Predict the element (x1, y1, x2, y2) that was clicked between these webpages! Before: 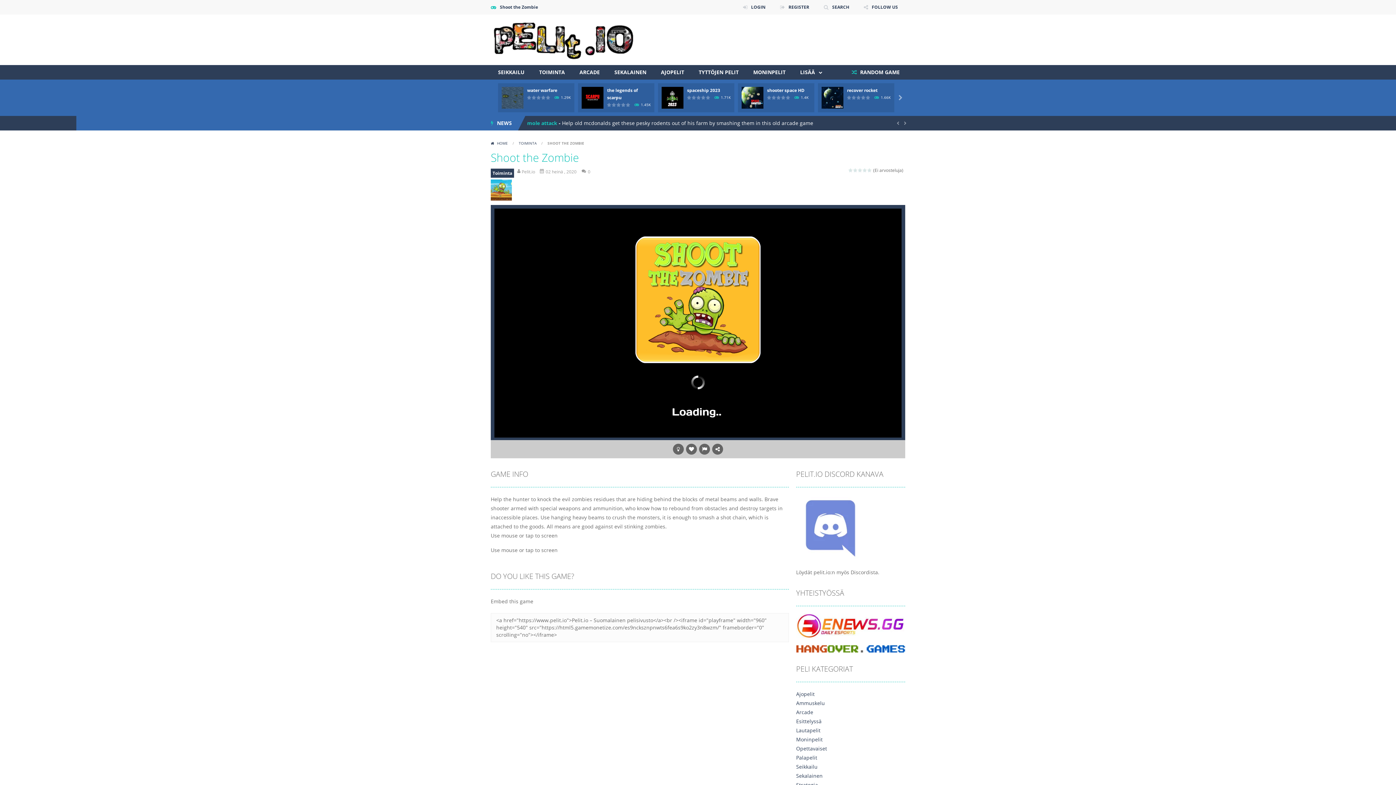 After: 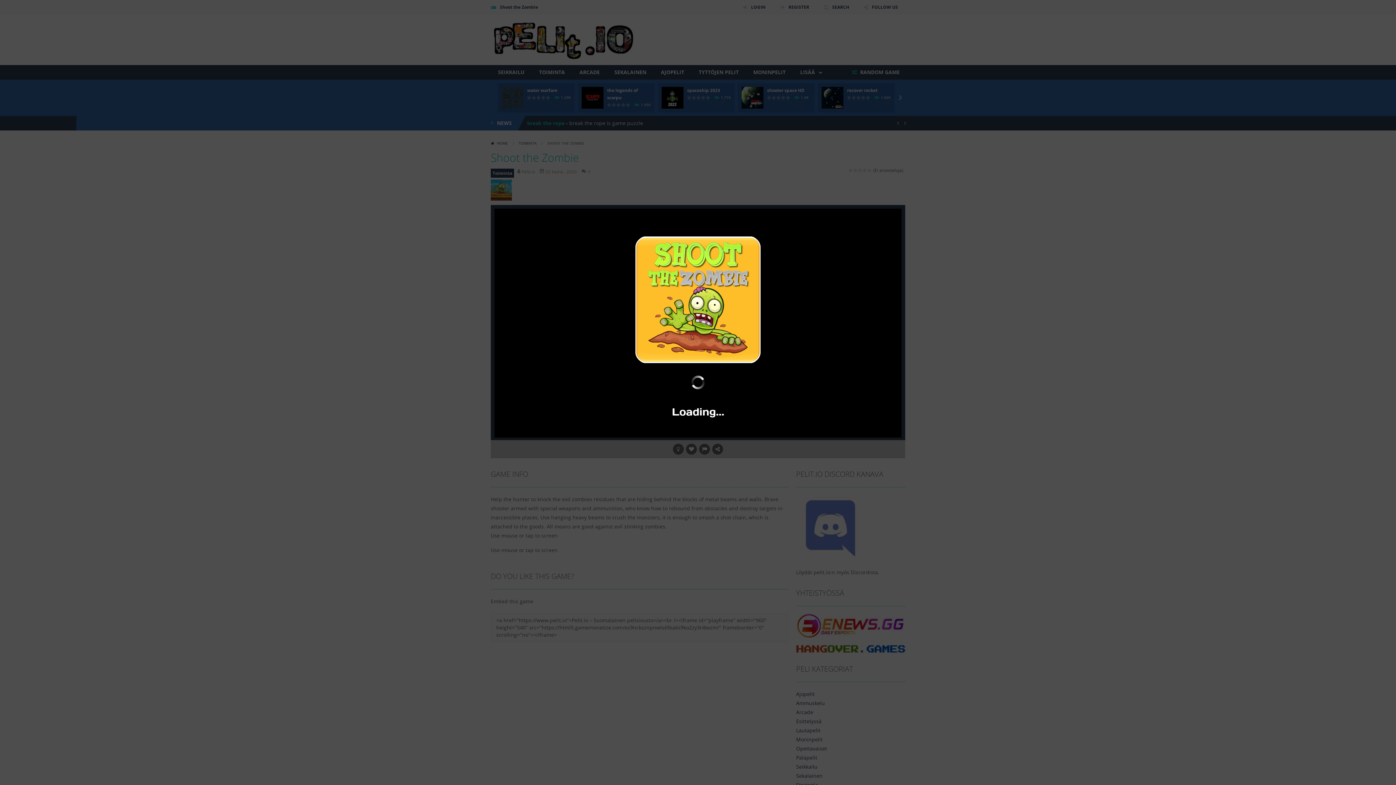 Action: bbox: (673, 444, 684, 454)